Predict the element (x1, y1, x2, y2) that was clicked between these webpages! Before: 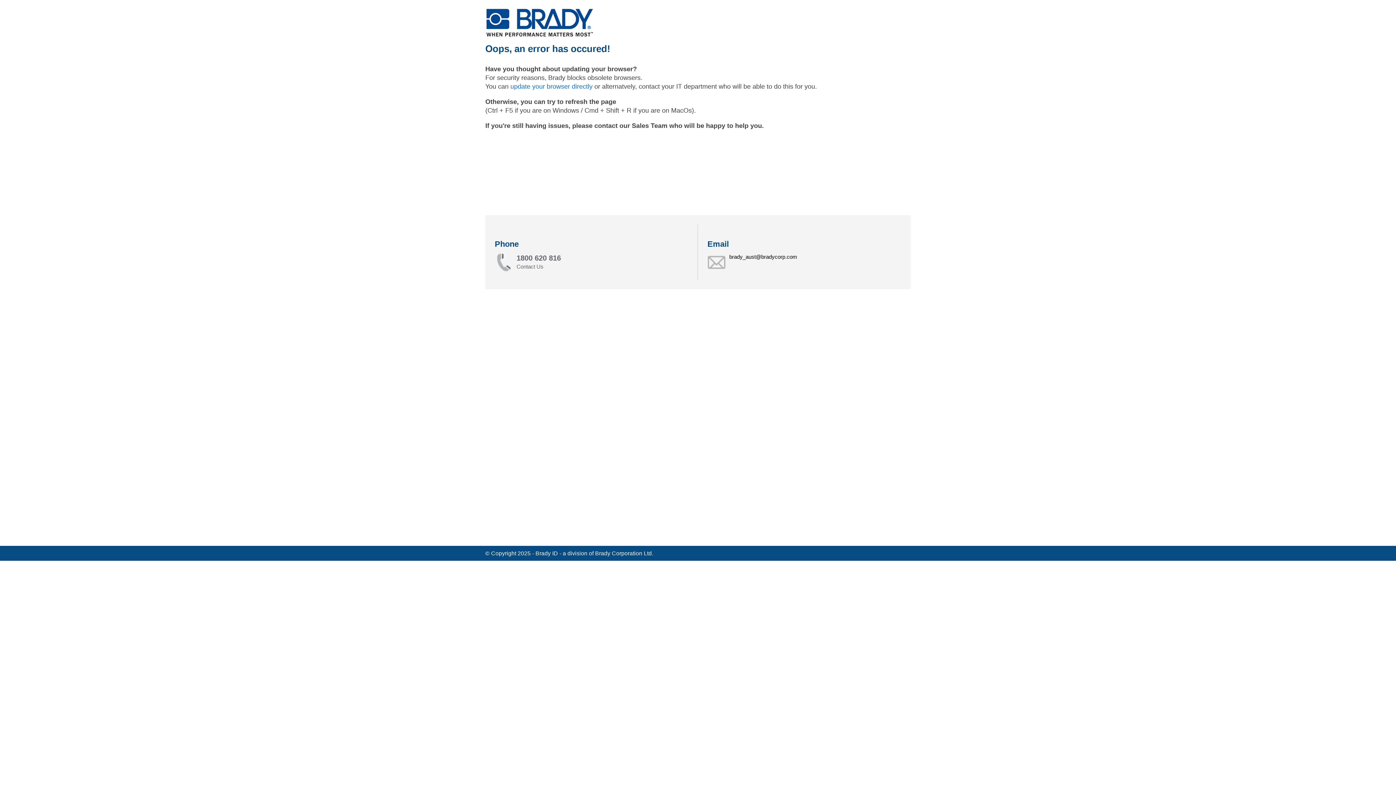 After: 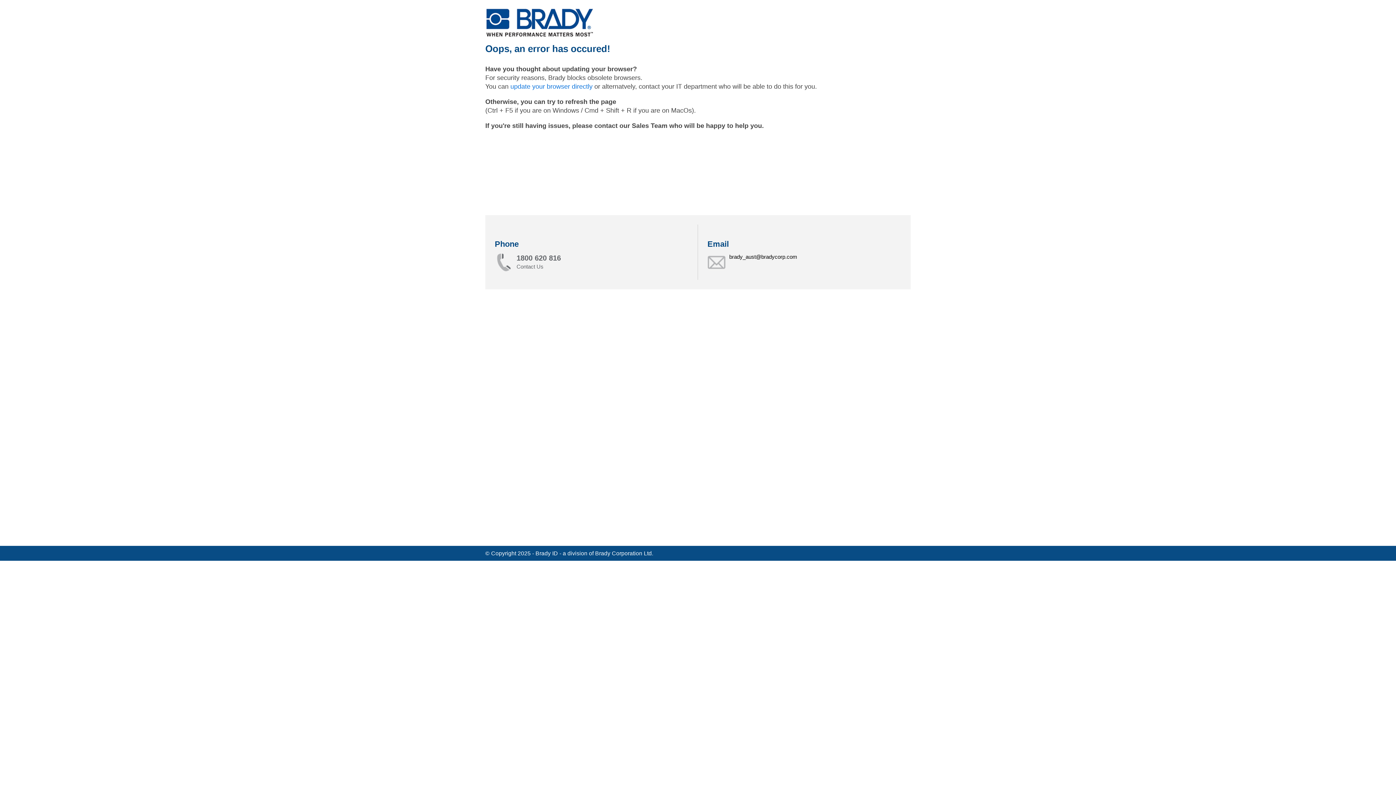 Action: label: 1800 620 816 bbox: (516, 256, 561, 261)